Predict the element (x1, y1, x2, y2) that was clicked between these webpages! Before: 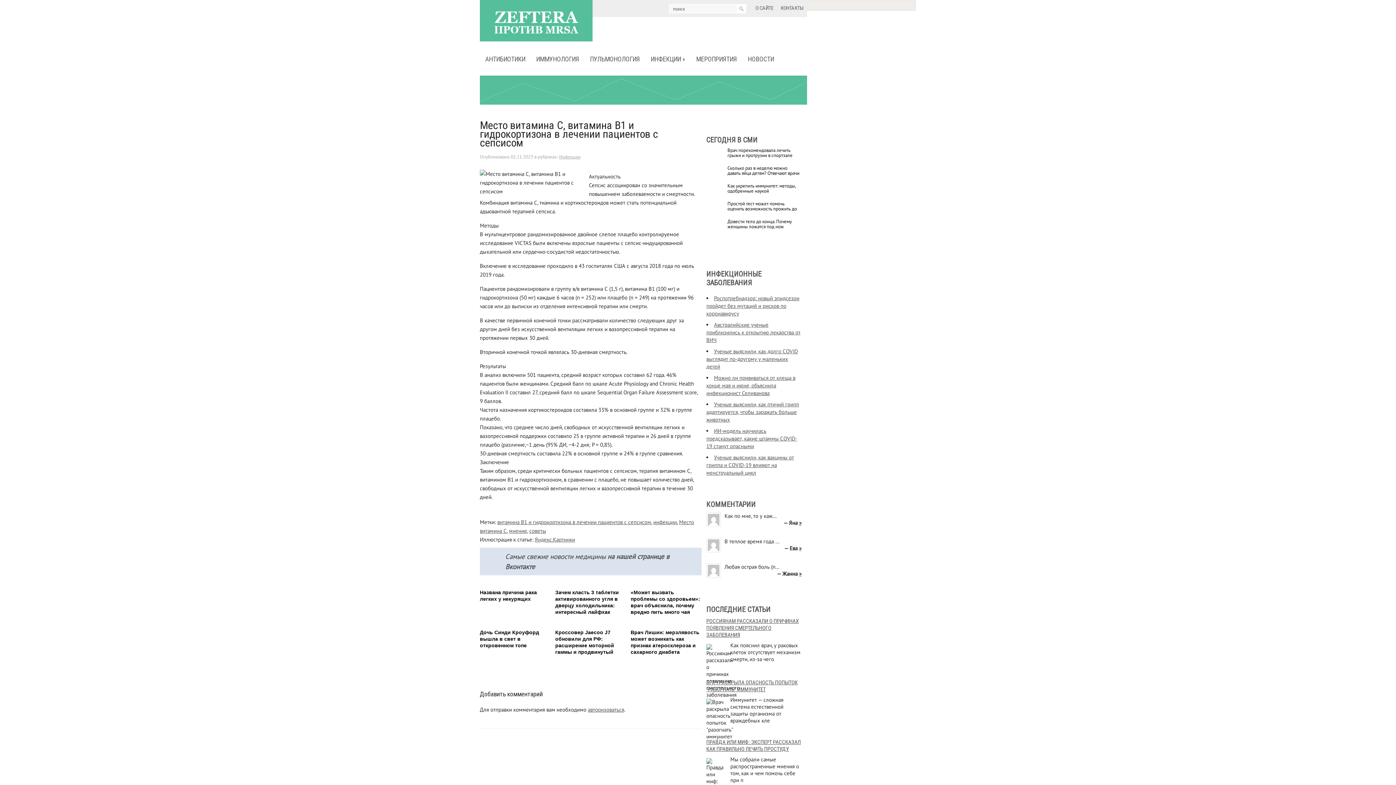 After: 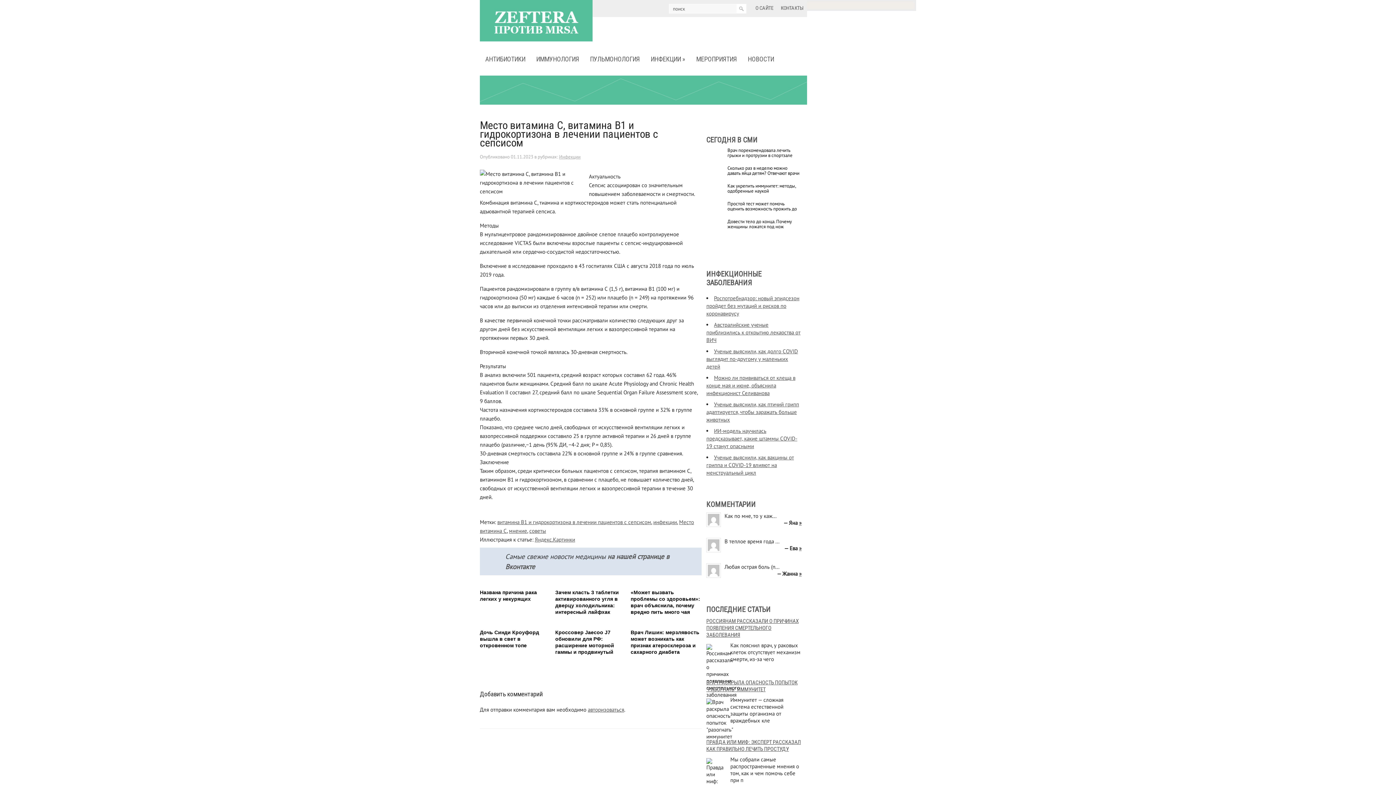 Action: bbox: (555, 622, 626, 655) label: Кроссовер Jaecoo J7 обновили для РФ: расширение моторной гаммы и продвинутый полный привод